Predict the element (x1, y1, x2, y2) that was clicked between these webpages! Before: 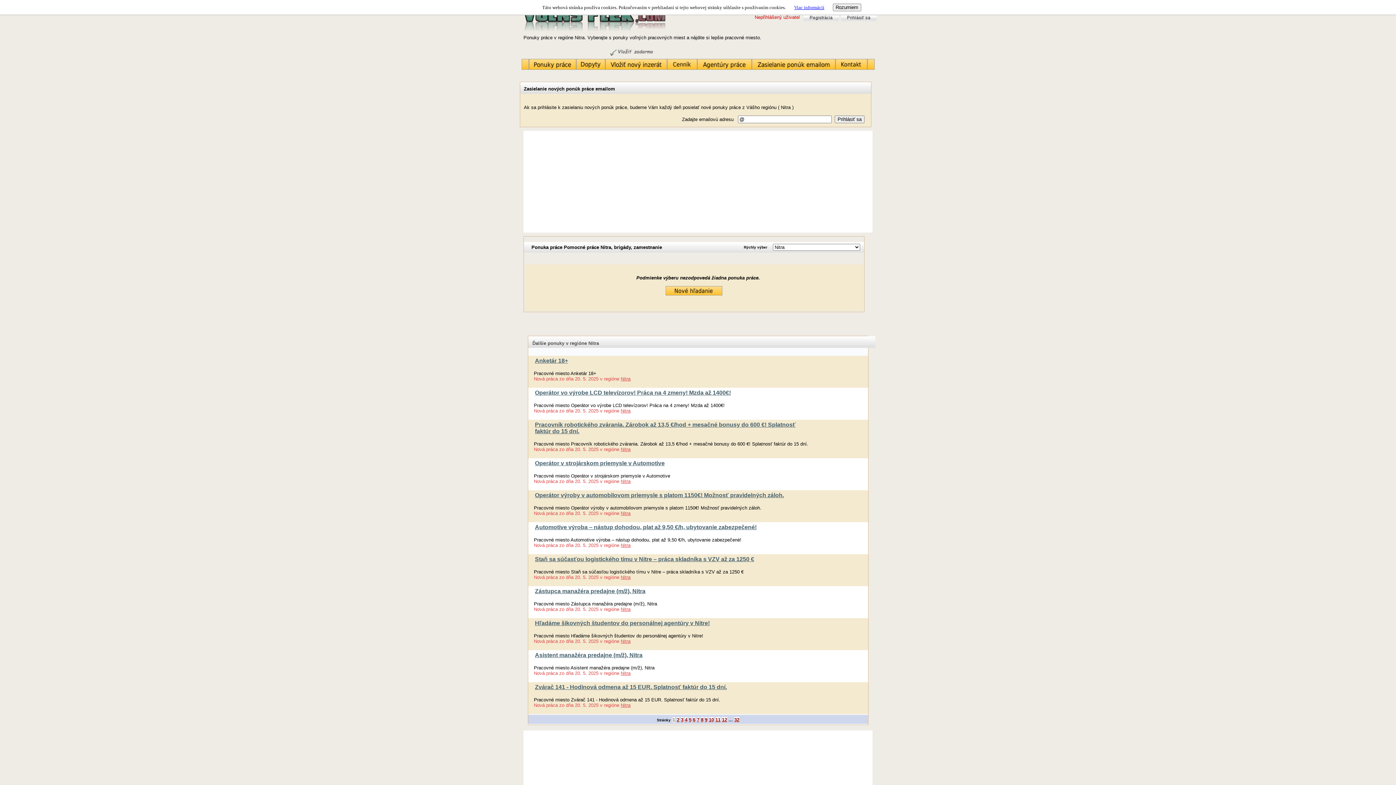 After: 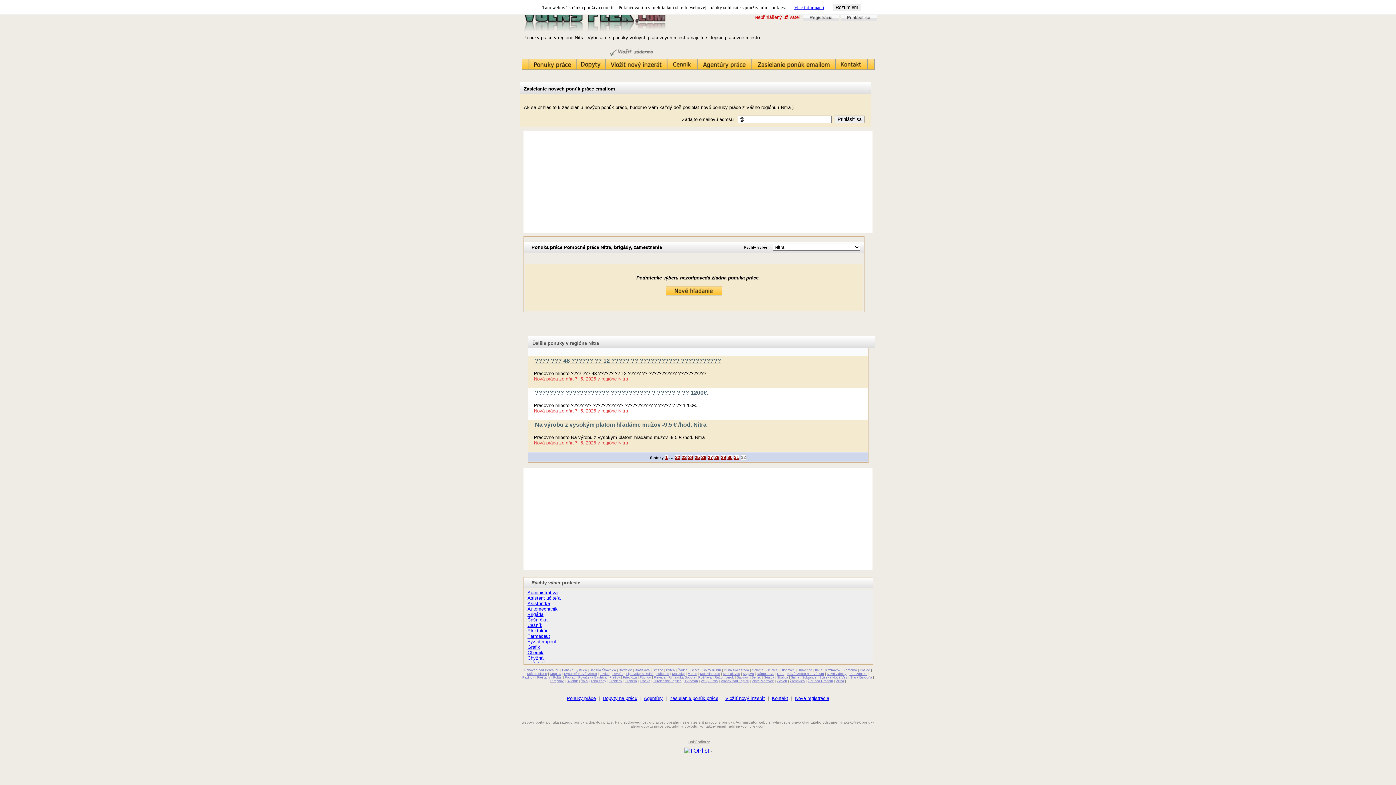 Action: bbox: (734, 717, 739, 722) label: 32